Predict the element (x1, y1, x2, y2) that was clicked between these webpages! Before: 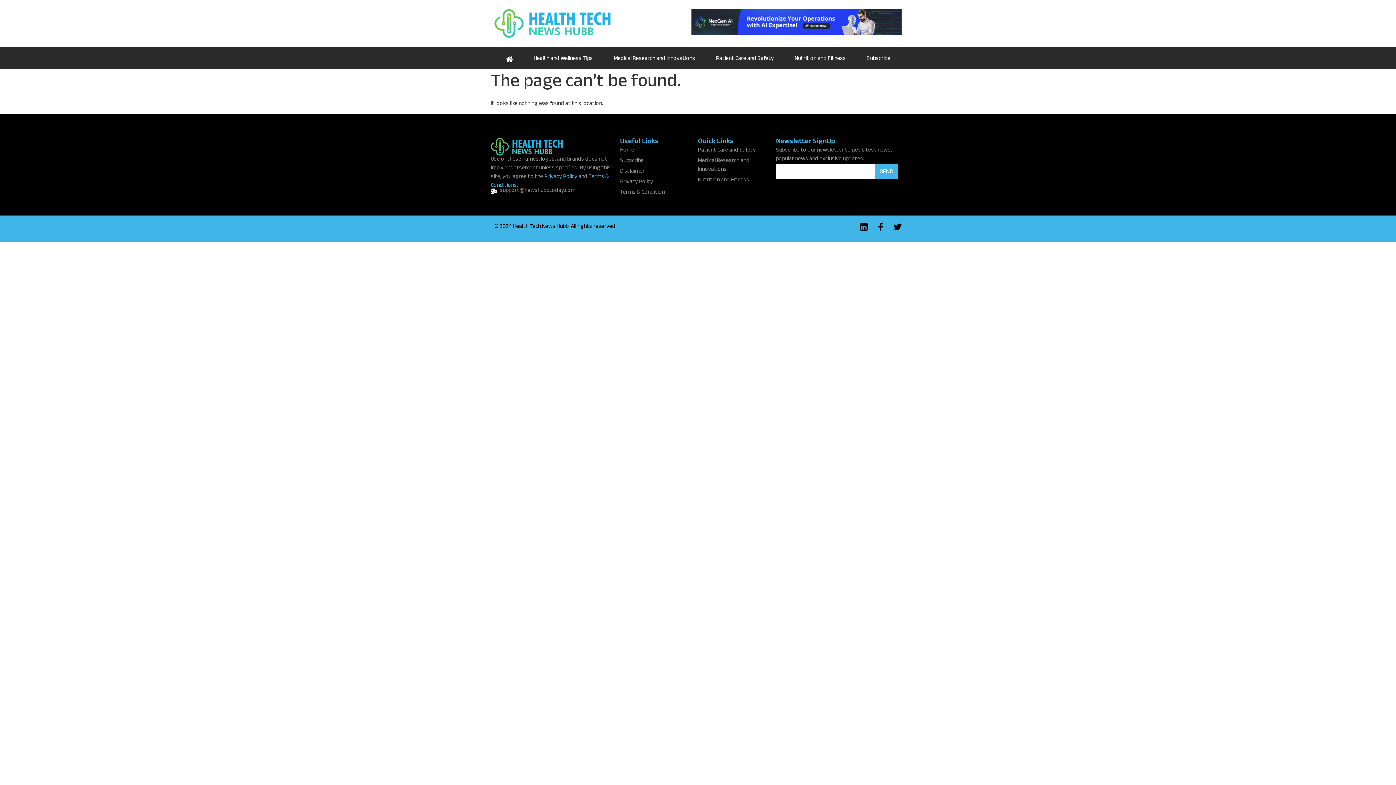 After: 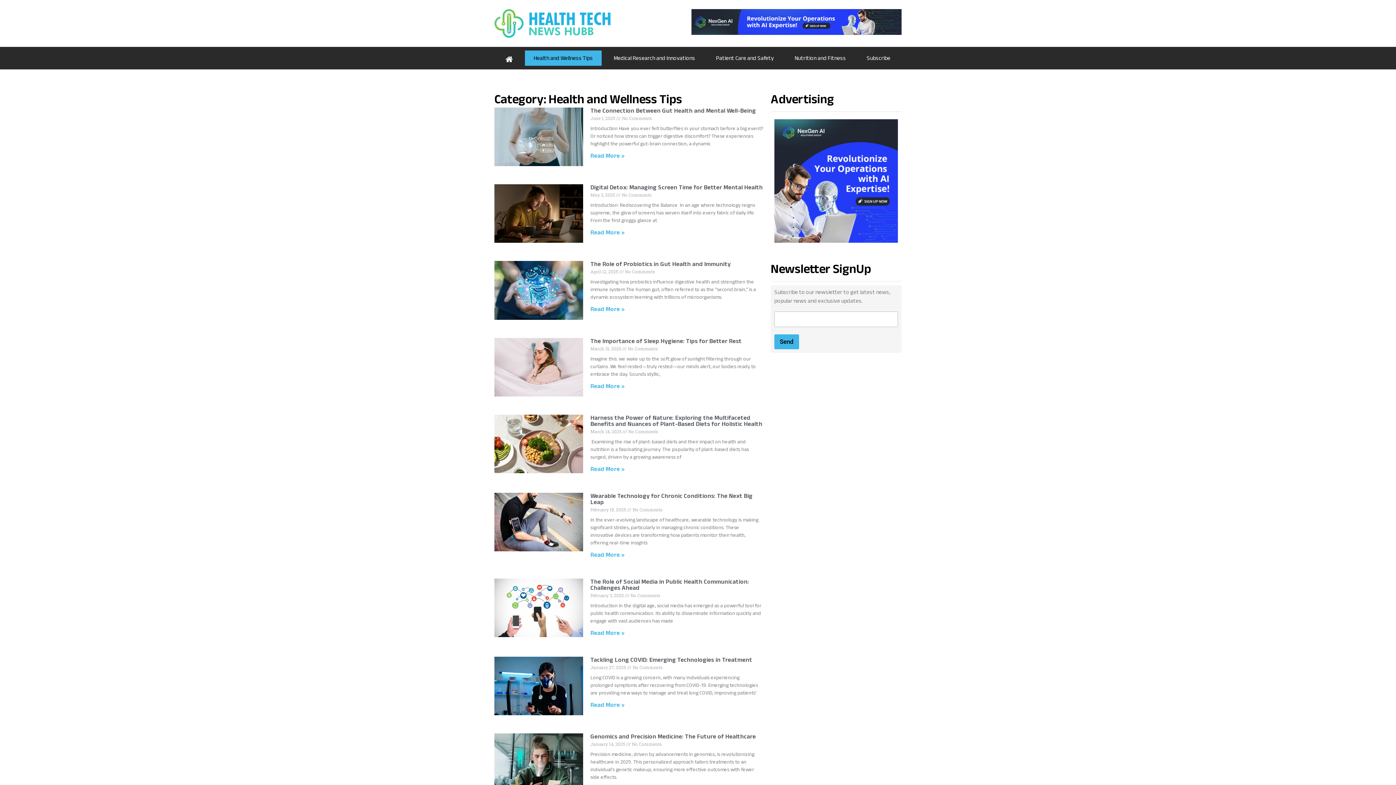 Action: label: Health and Wellness Tips bbox: (523, 50, 603, 65)